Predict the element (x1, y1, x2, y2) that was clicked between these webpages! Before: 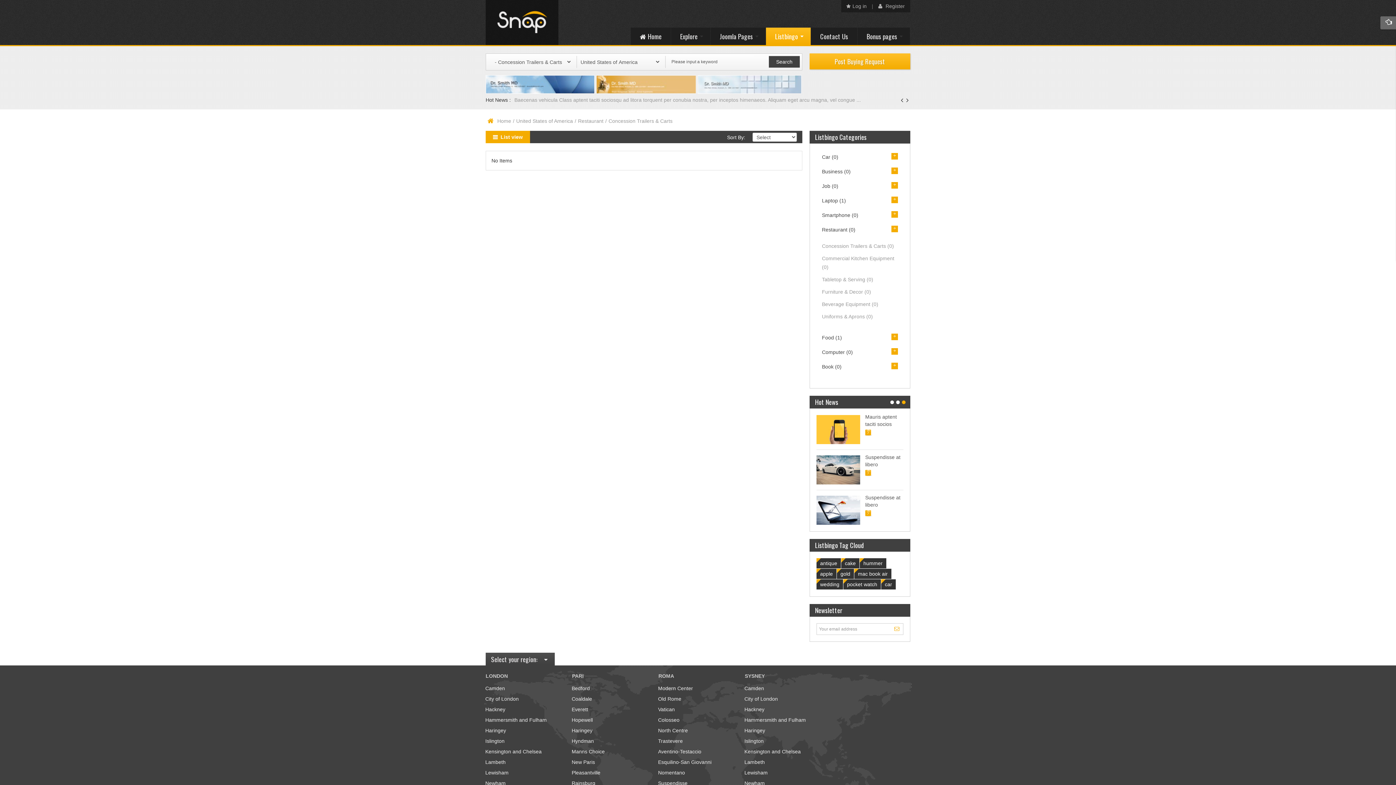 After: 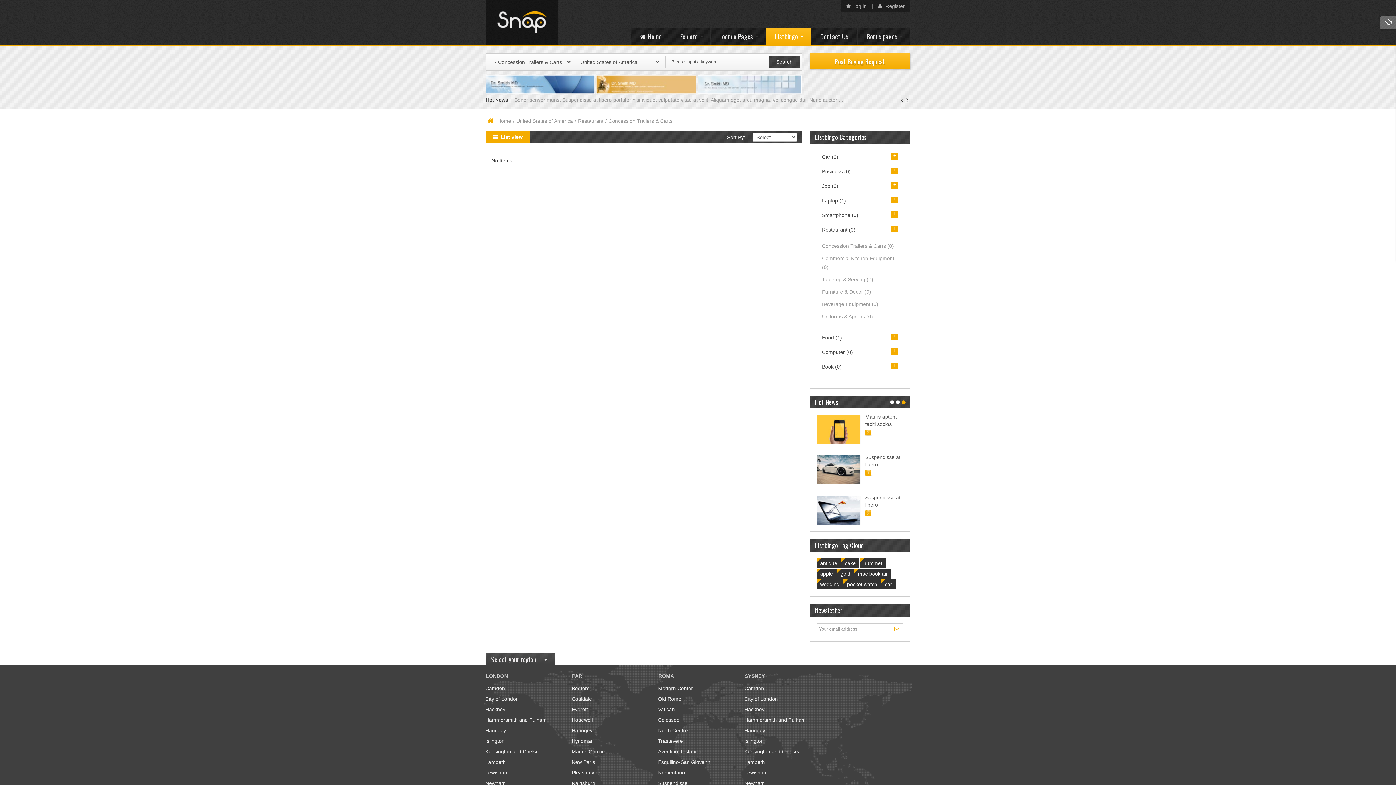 Action: bbox: (896, 400, 900, 404)